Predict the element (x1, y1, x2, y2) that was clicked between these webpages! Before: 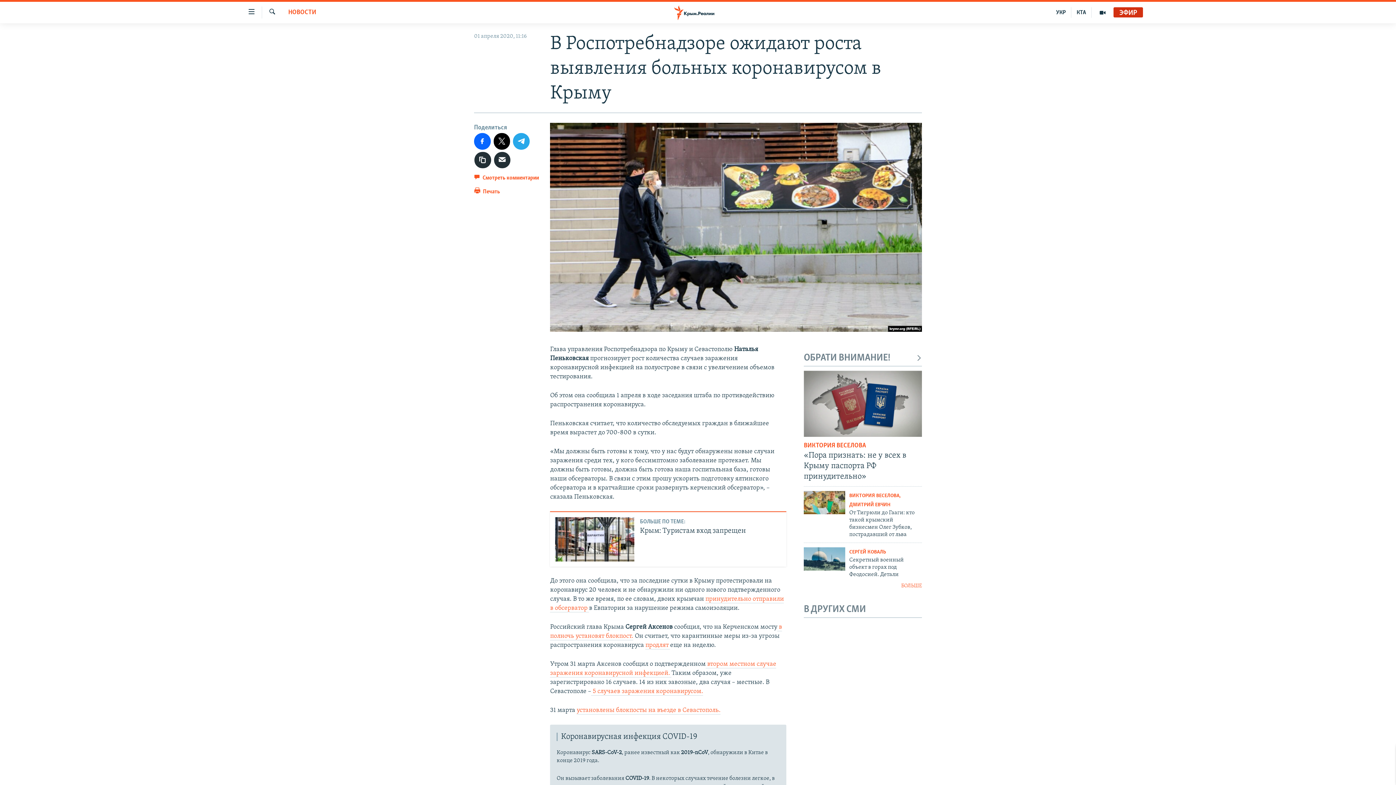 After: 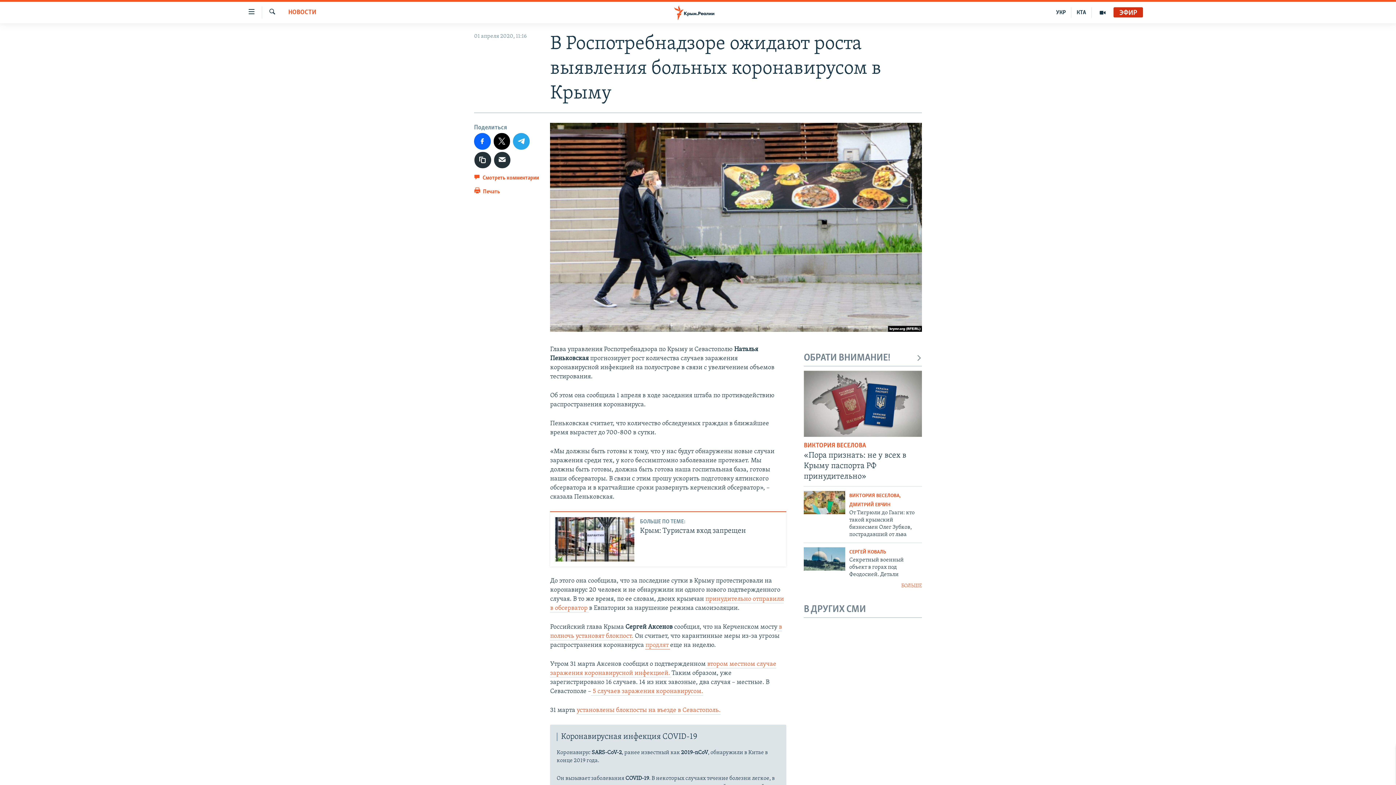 Action: label: продлят  bbox: (645, 642, 670, 649)